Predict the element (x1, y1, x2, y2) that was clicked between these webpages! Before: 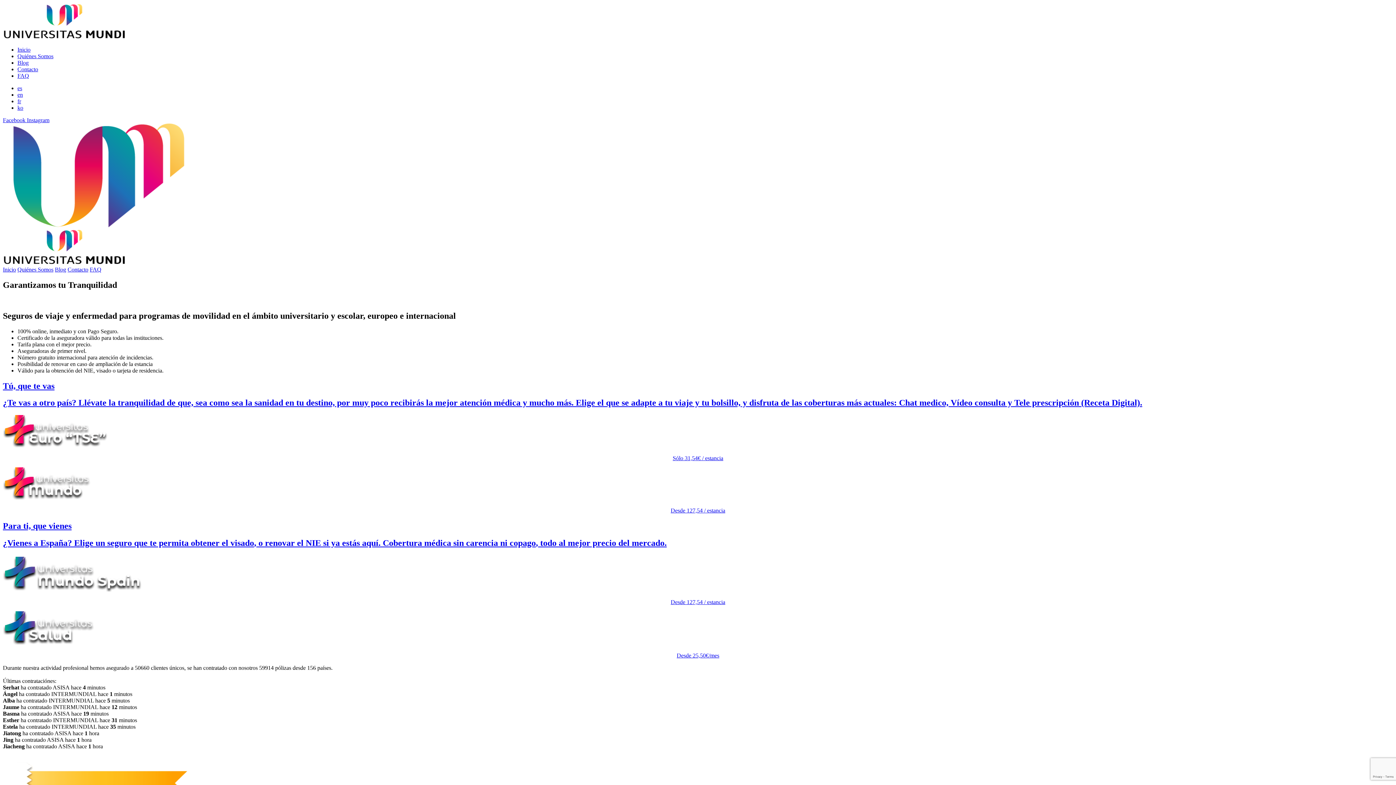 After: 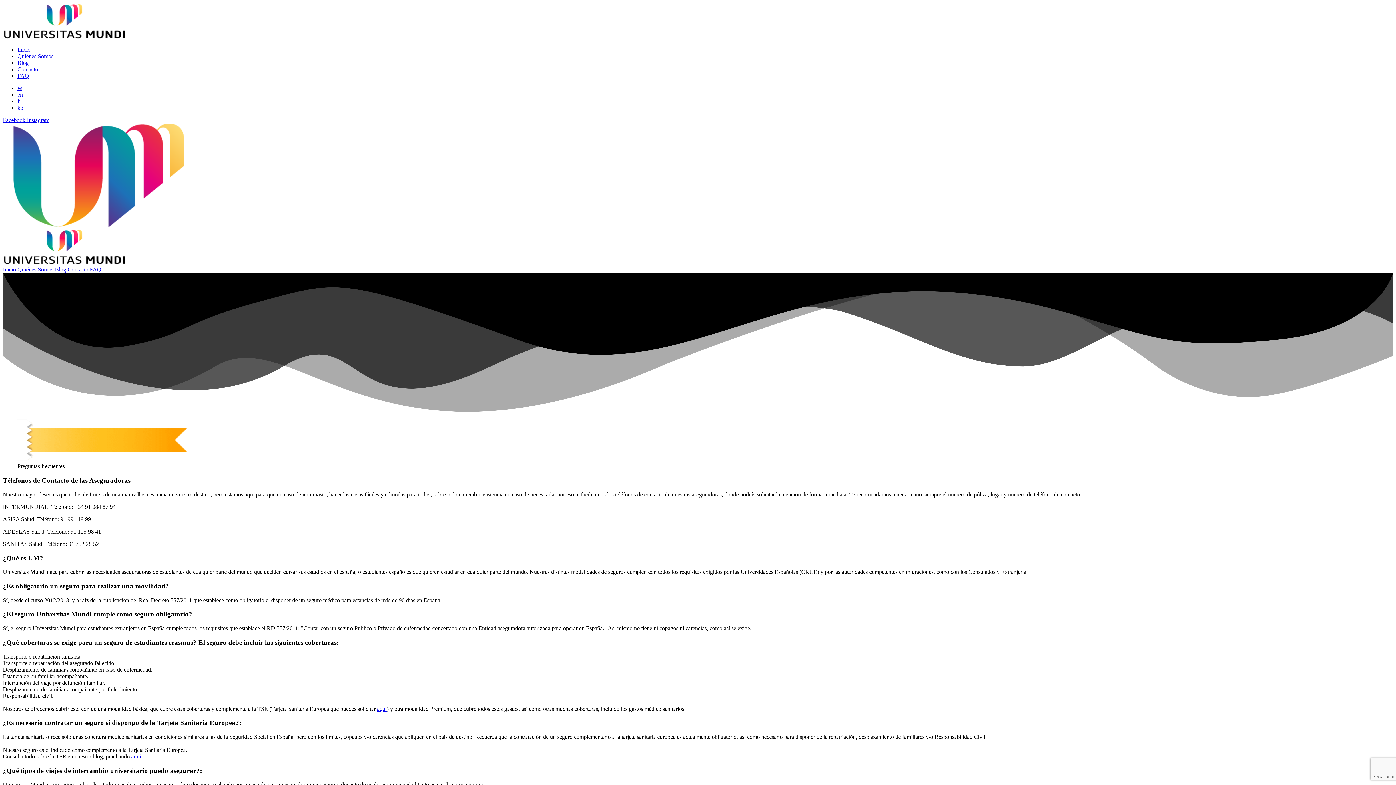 Action: bbox: (17, 72, 29, 78) label: FAQ